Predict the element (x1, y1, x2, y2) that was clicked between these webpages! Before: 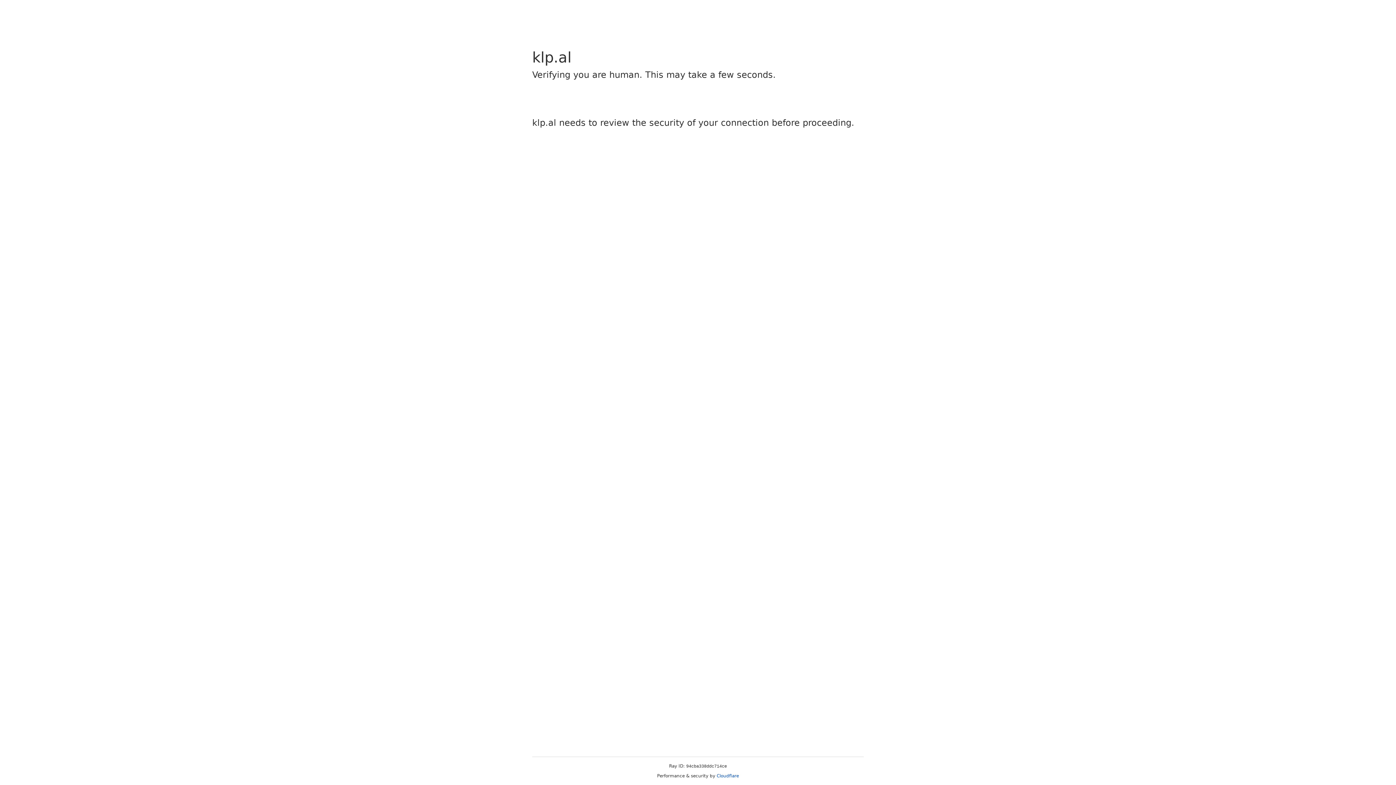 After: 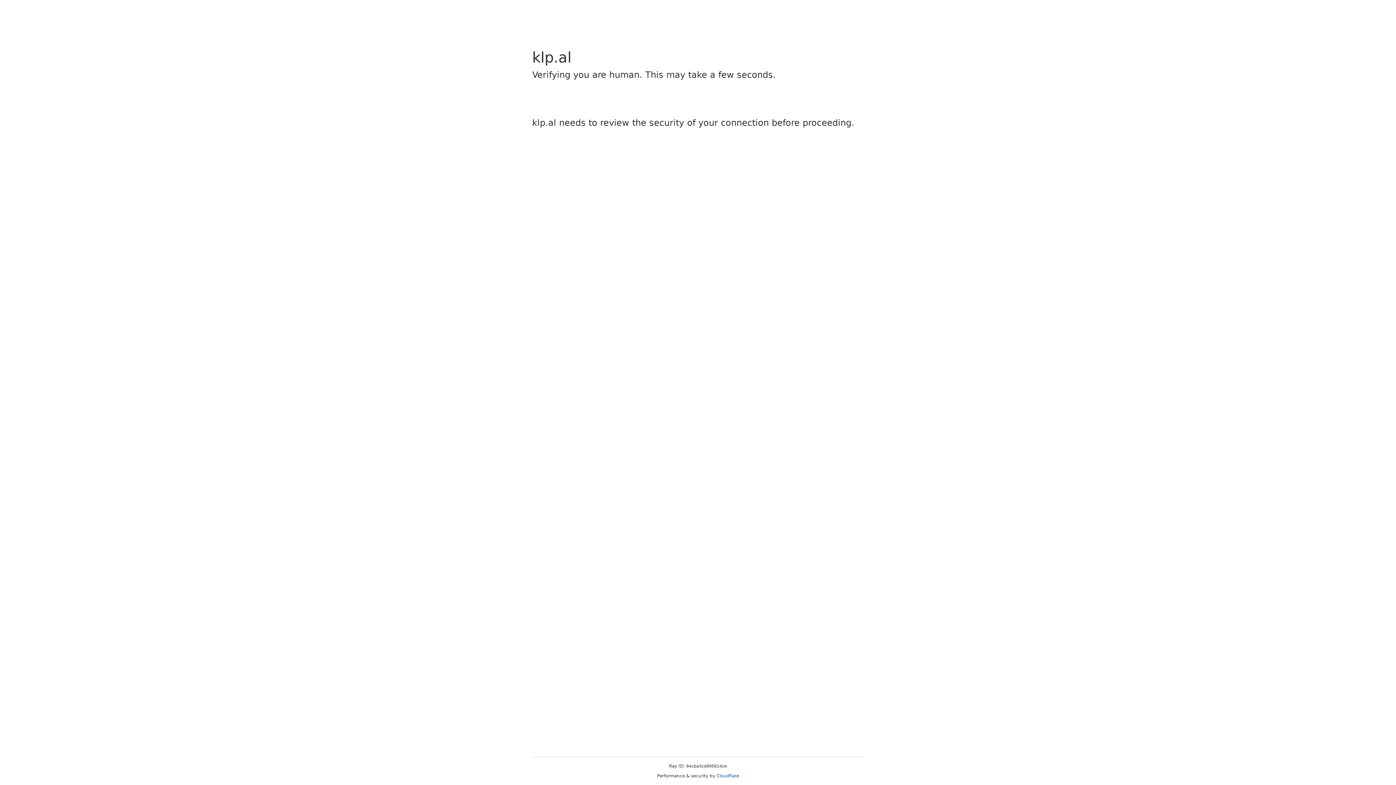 Action: label: Cloudflare bbox: (716, 773, 739, 778)